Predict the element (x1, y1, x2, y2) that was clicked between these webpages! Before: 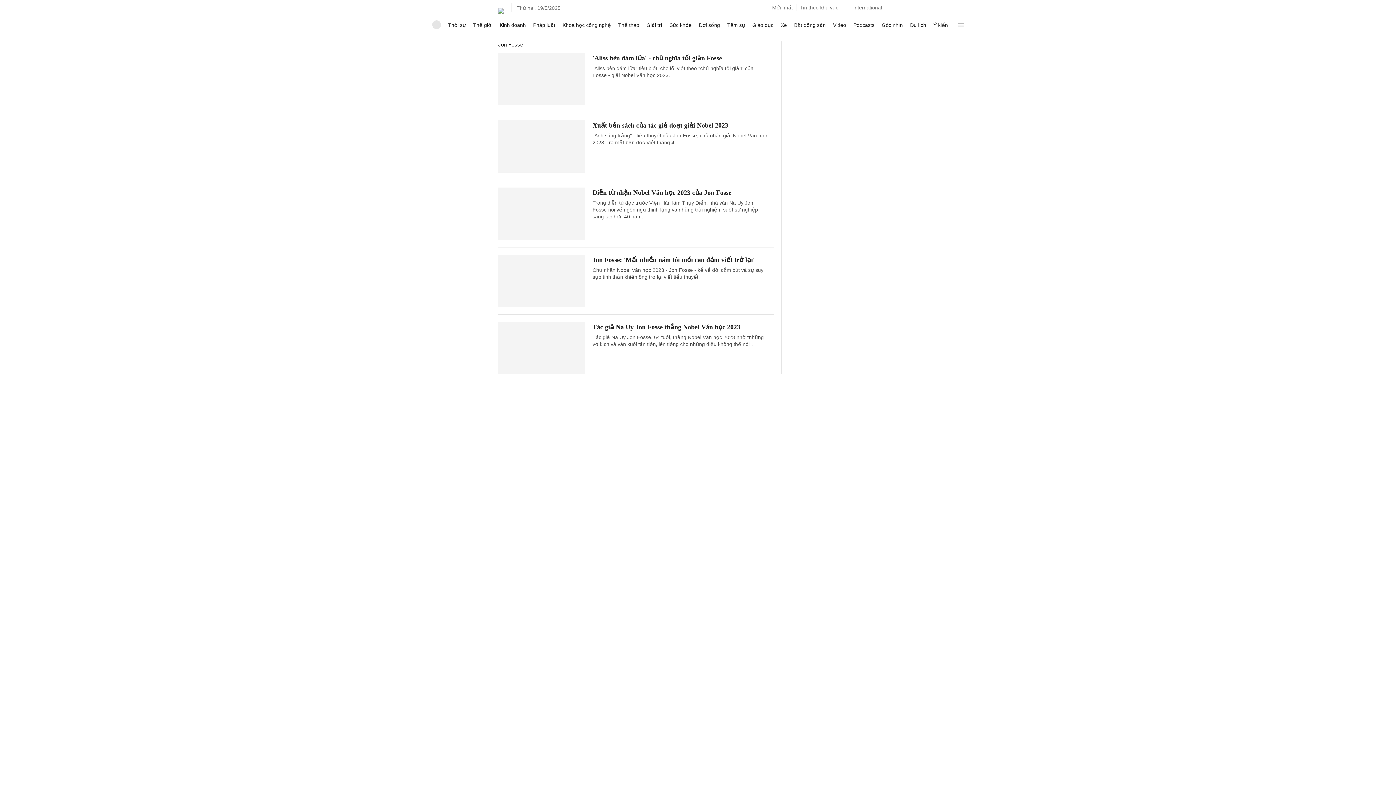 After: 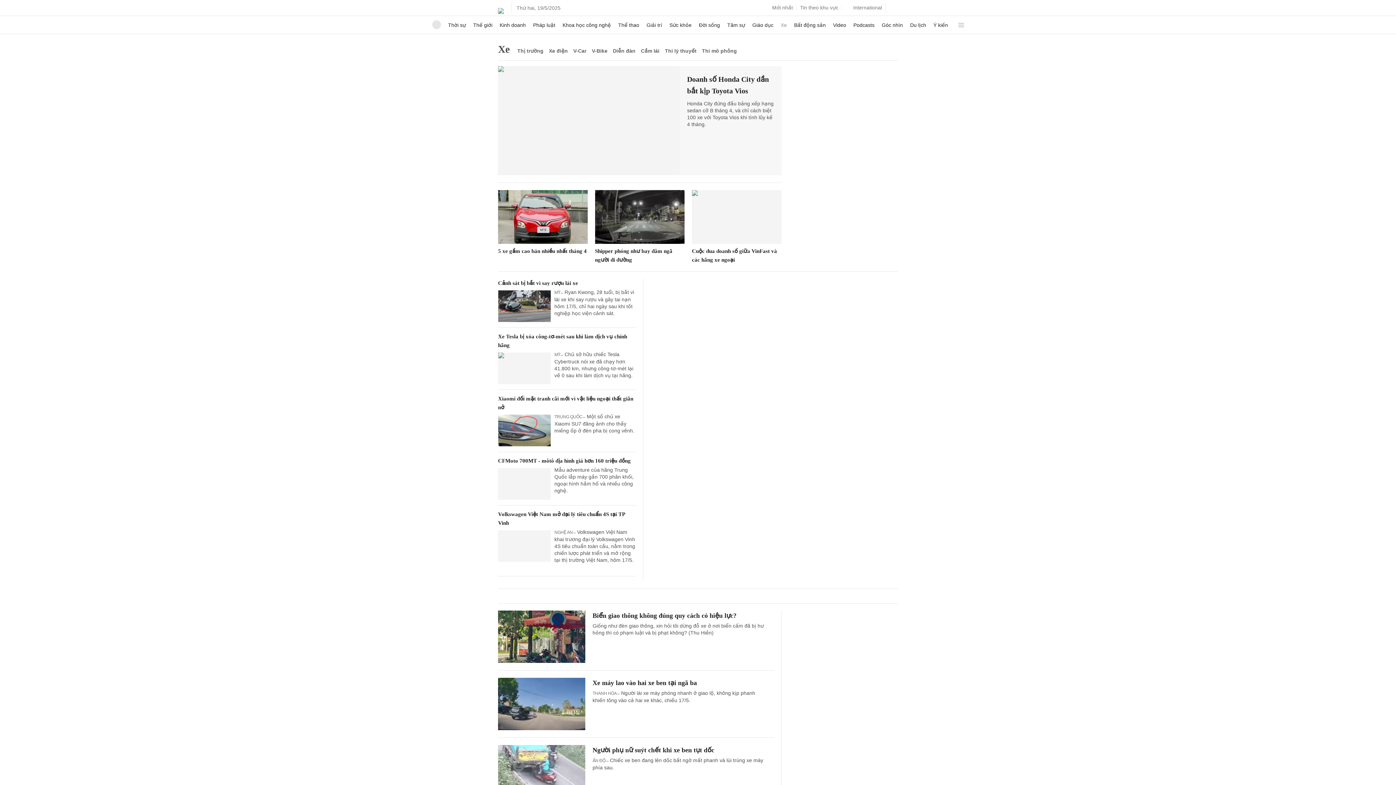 Action: bbox: (780, 16, 787, 33) label: Xe